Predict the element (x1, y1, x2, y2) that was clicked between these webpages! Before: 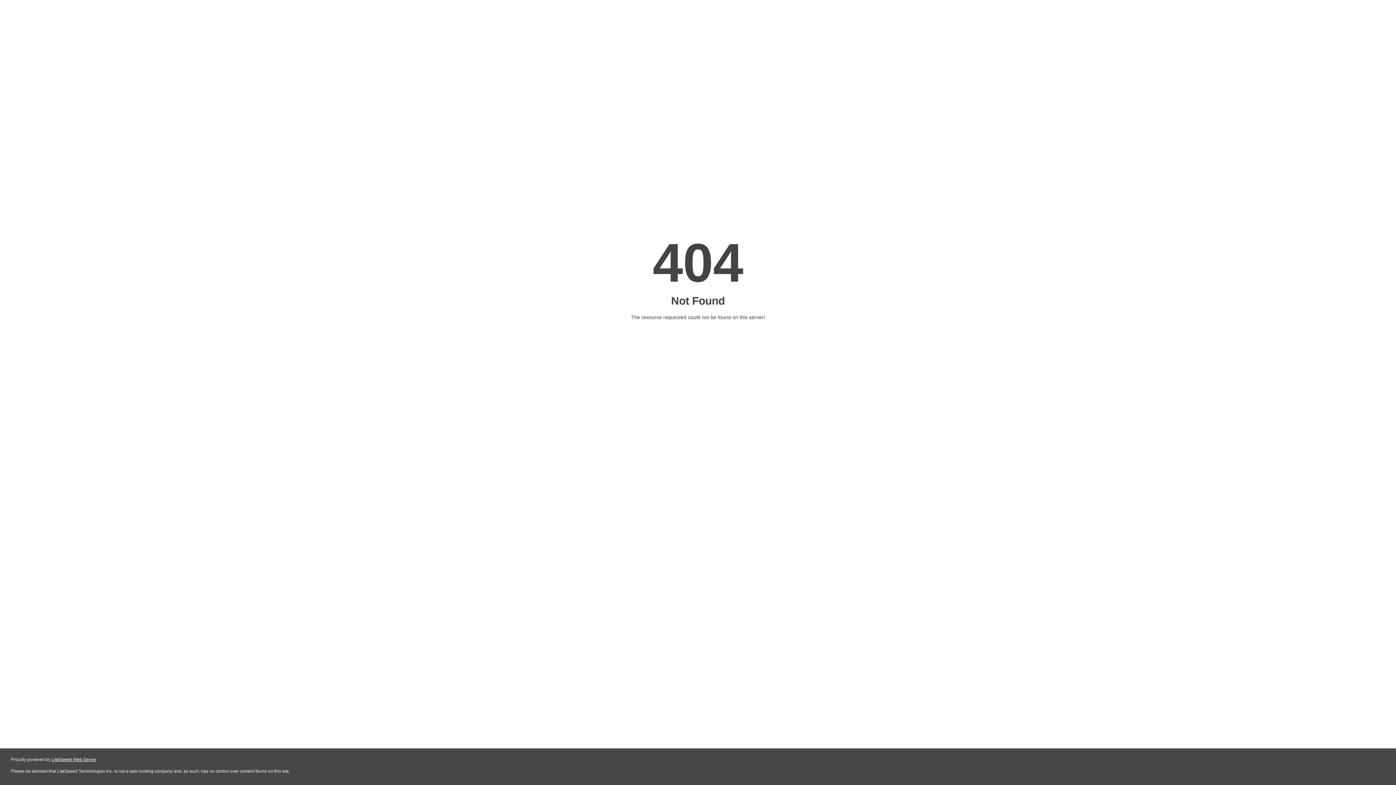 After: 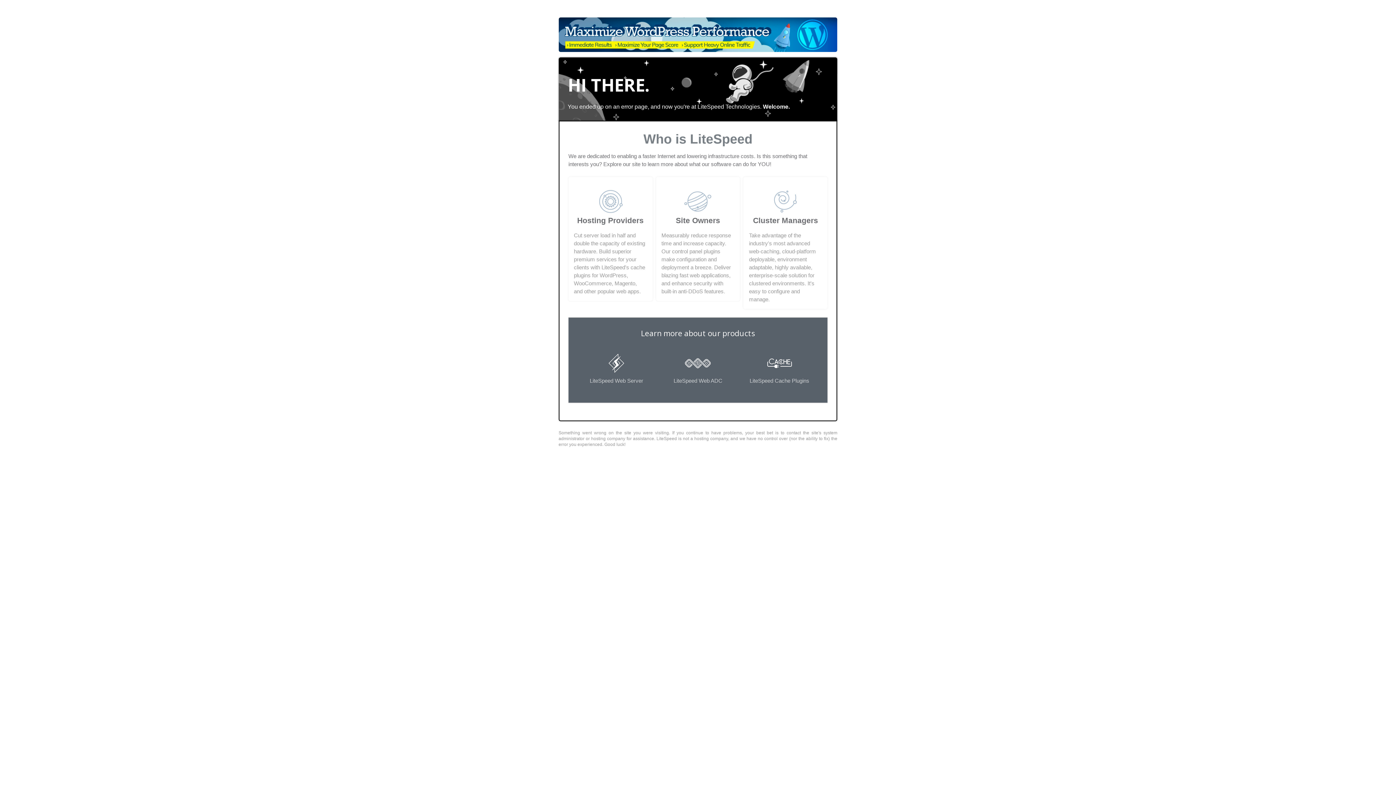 Action: bbox: (51, 757, 96, 762) label: LiteSpeed Web Server